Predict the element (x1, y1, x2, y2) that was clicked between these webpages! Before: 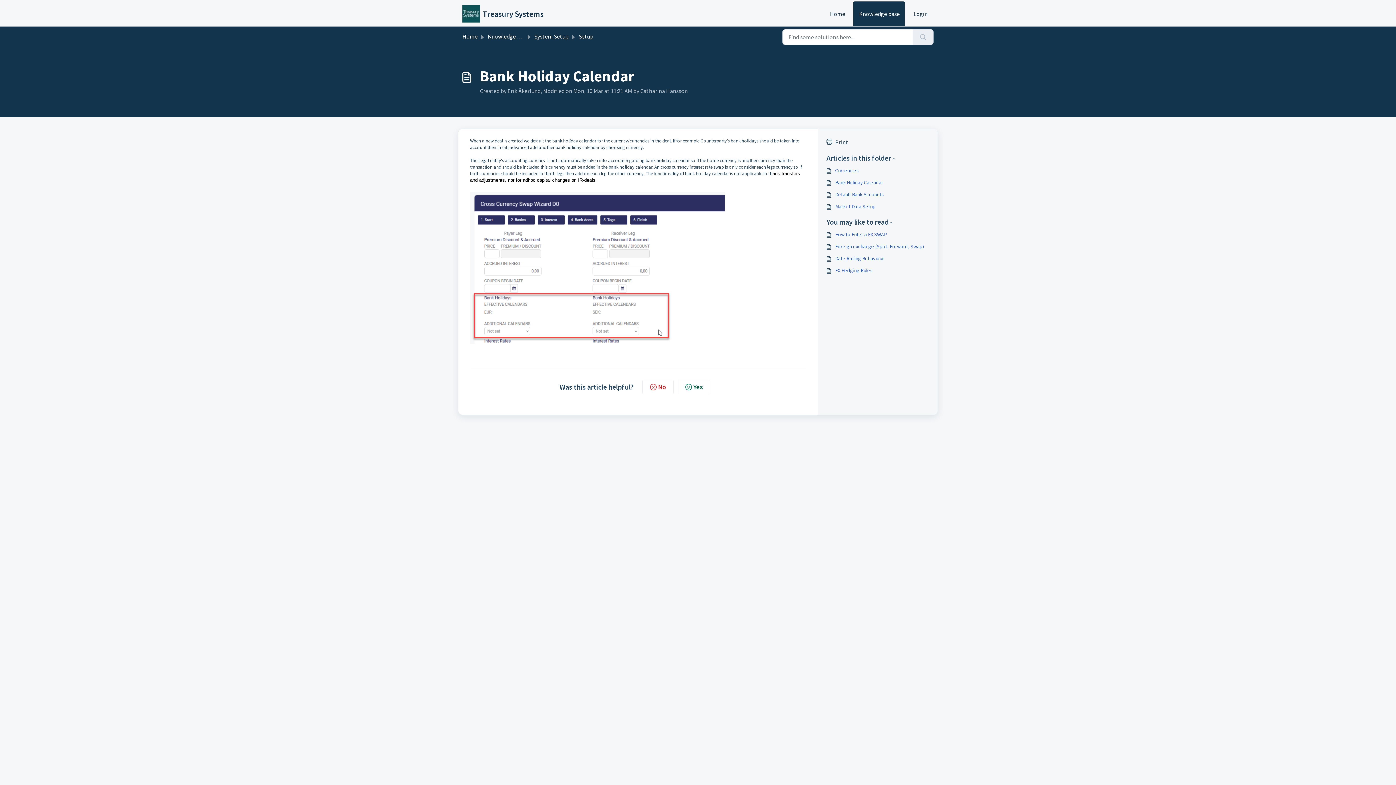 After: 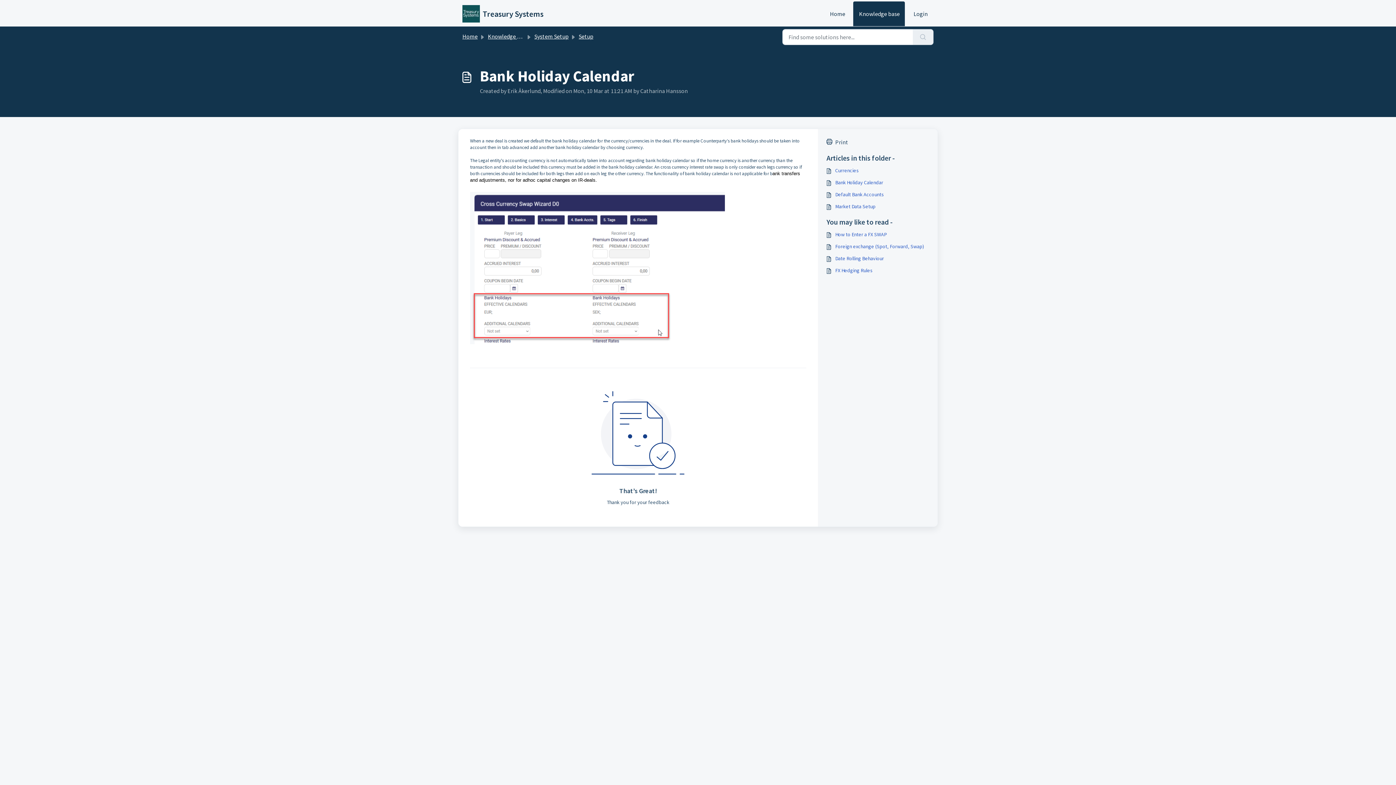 Action: bbox: (677, 380, 710, 394) label: Yes